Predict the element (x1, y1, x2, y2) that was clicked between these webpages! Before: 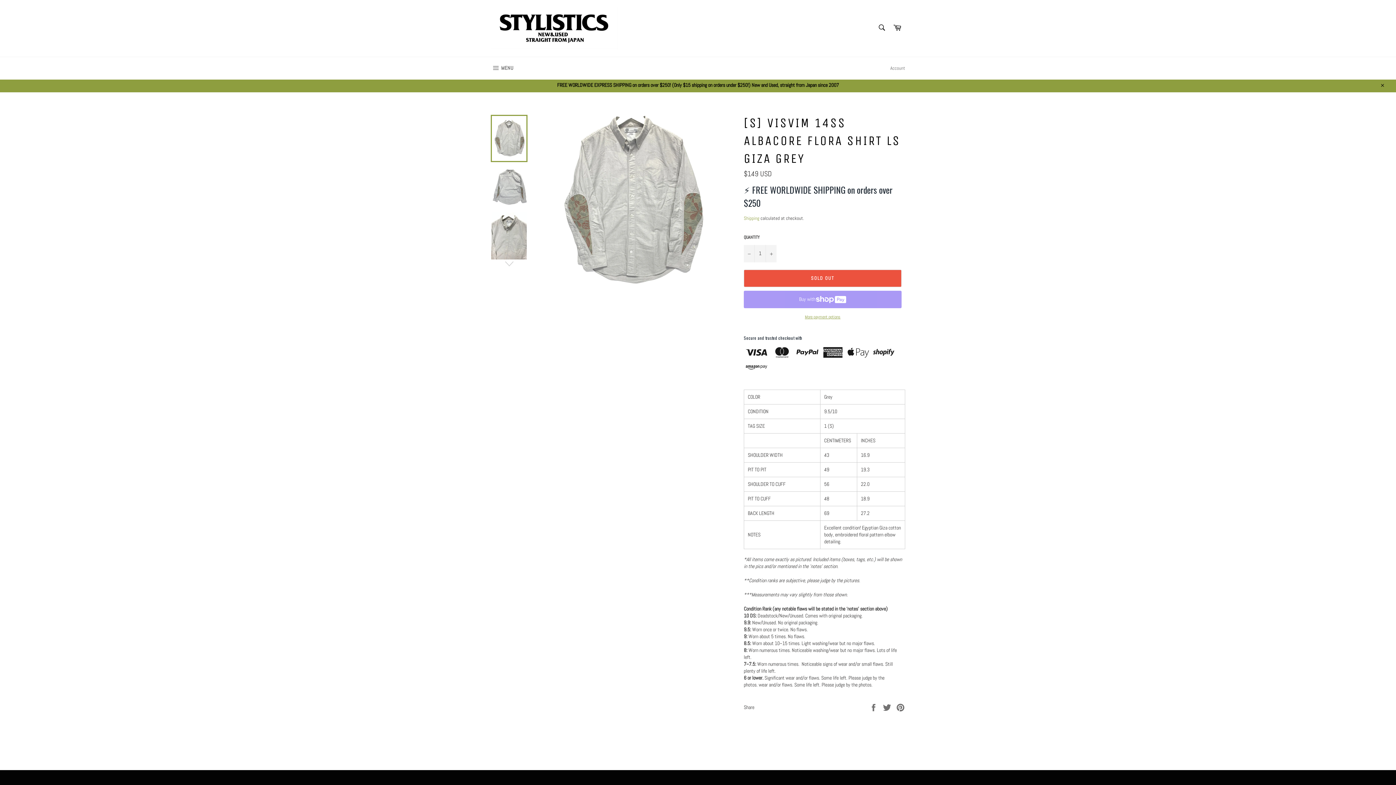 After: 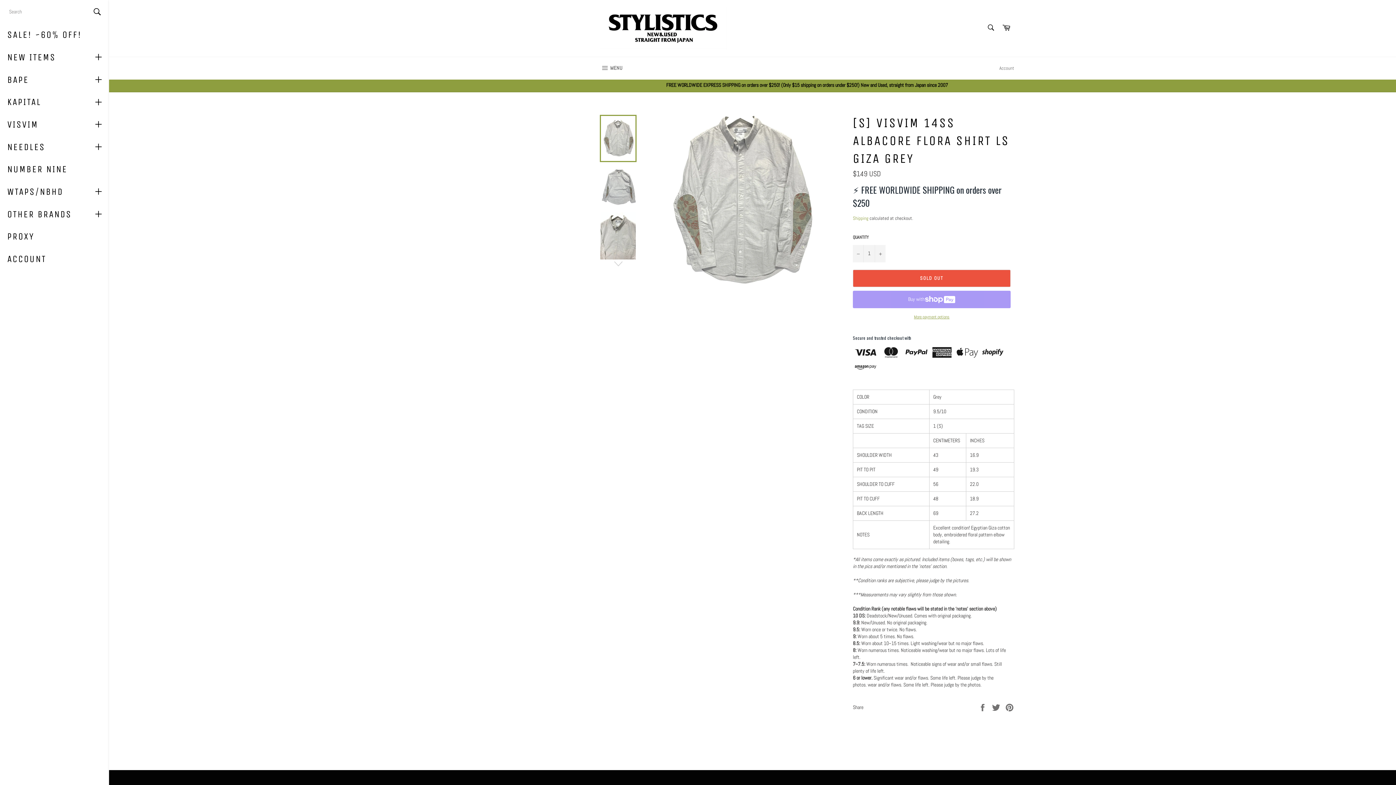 Action: label:  MENU
SITE NAVIGATION bbox: (483, 57, 520, 79)